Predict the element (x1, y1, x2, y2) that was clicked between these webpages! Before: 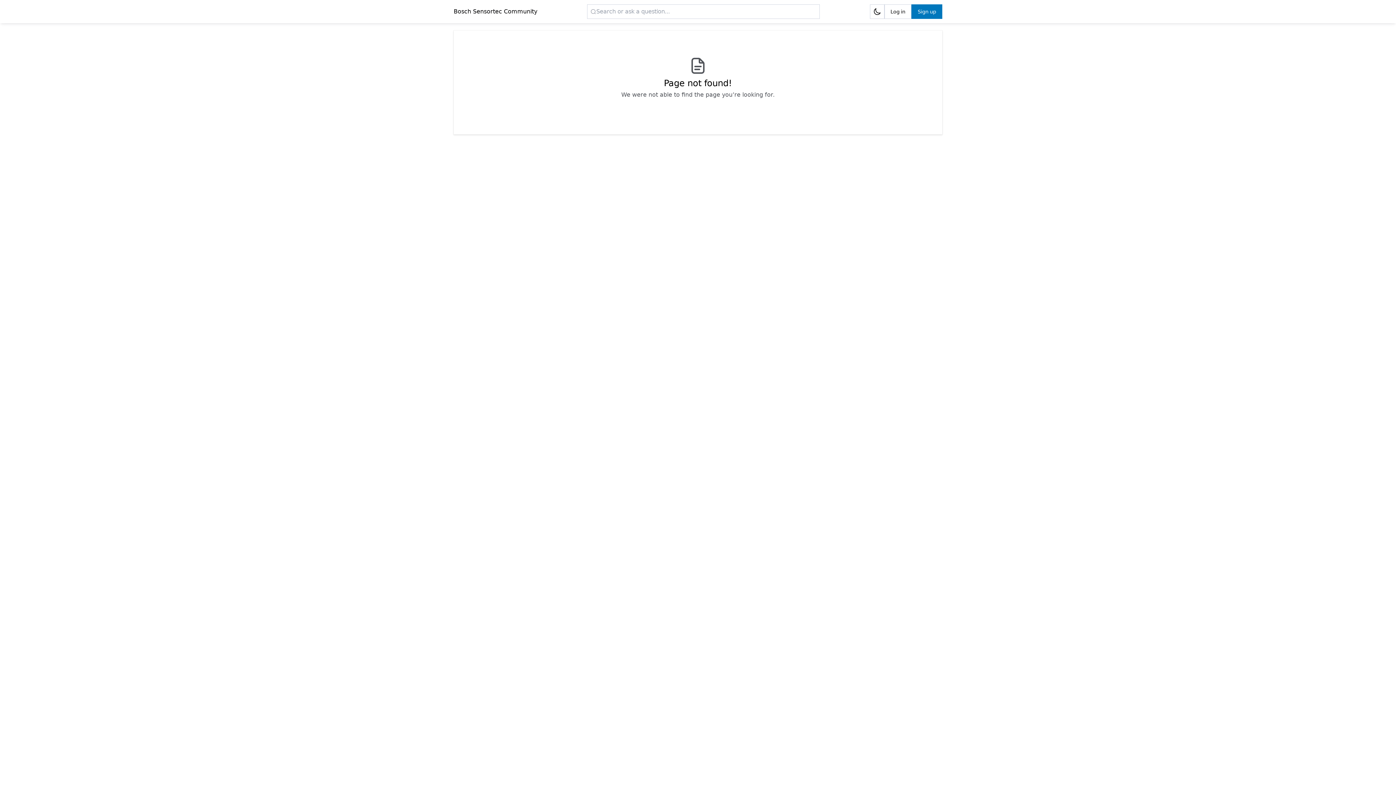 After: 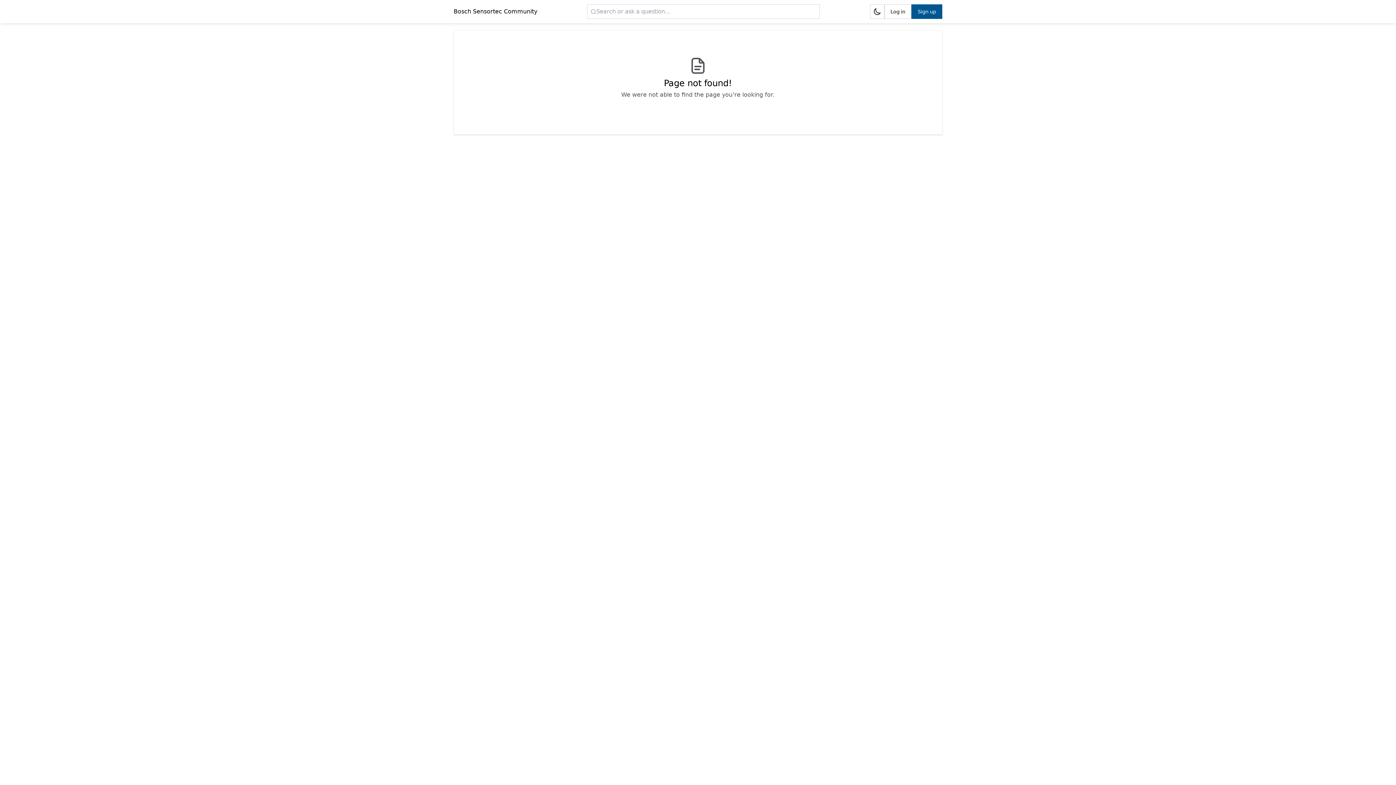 Action: label: Sign up bbox: (911, 4, 942, 18)